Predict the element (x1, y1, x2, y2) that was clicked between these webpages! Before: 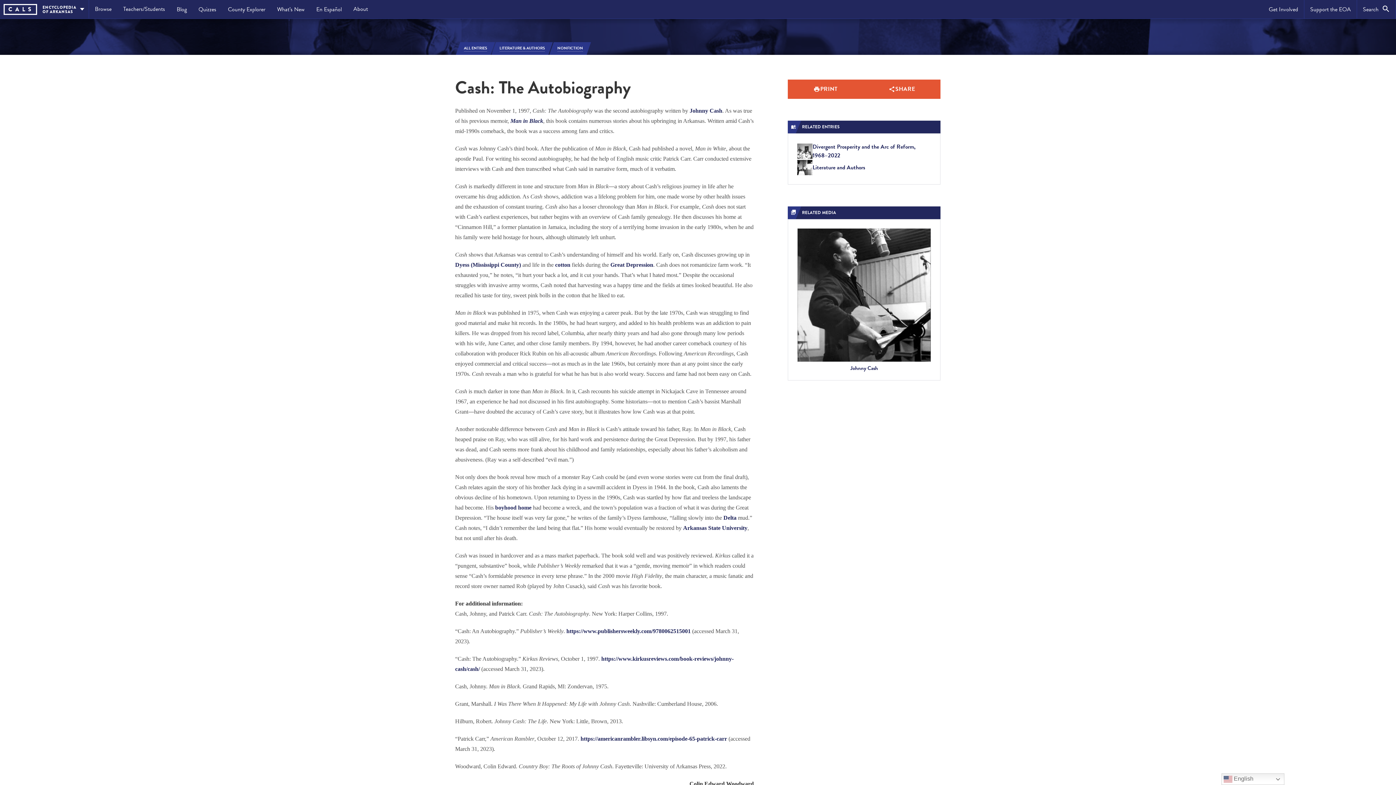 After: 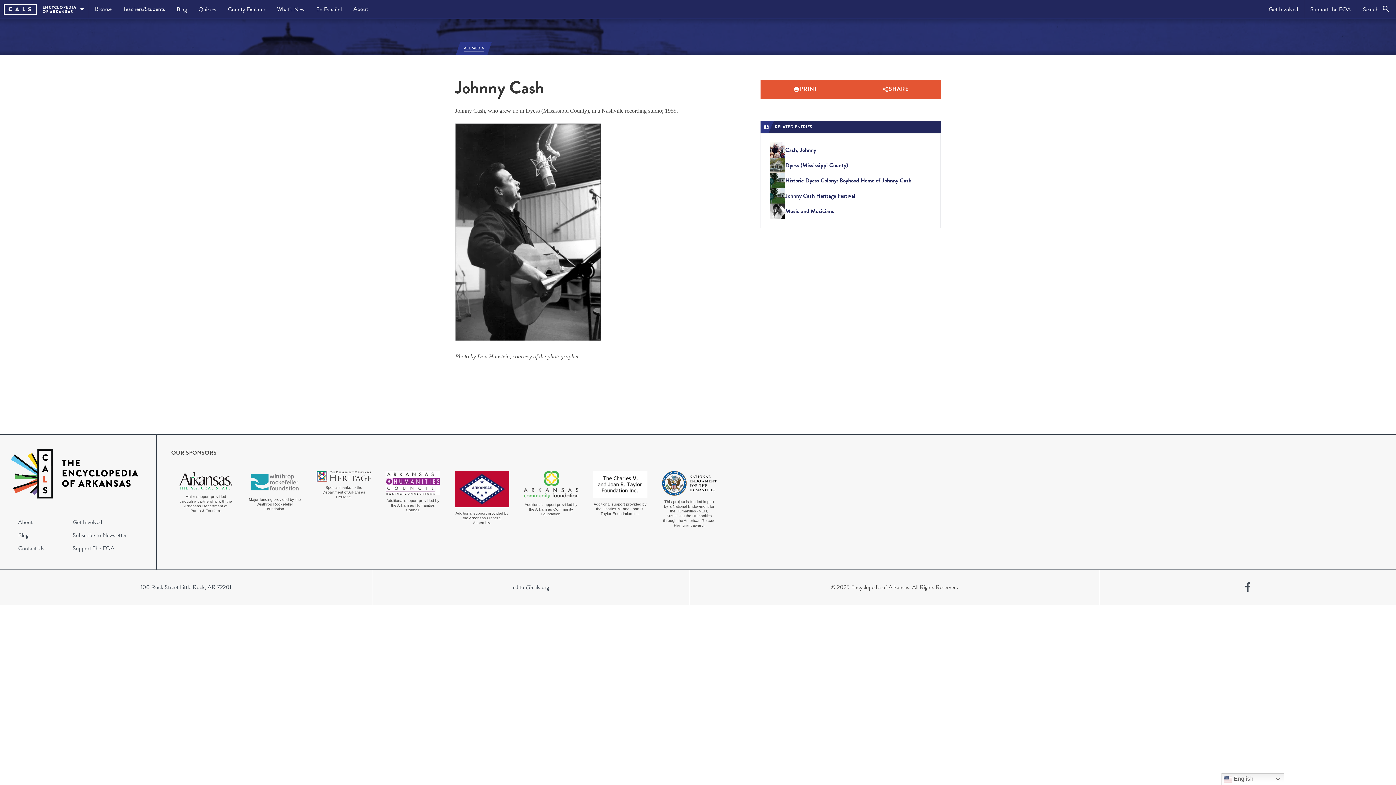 Action: label: Johnny Cash bbox: (797, 228, 931, 371)